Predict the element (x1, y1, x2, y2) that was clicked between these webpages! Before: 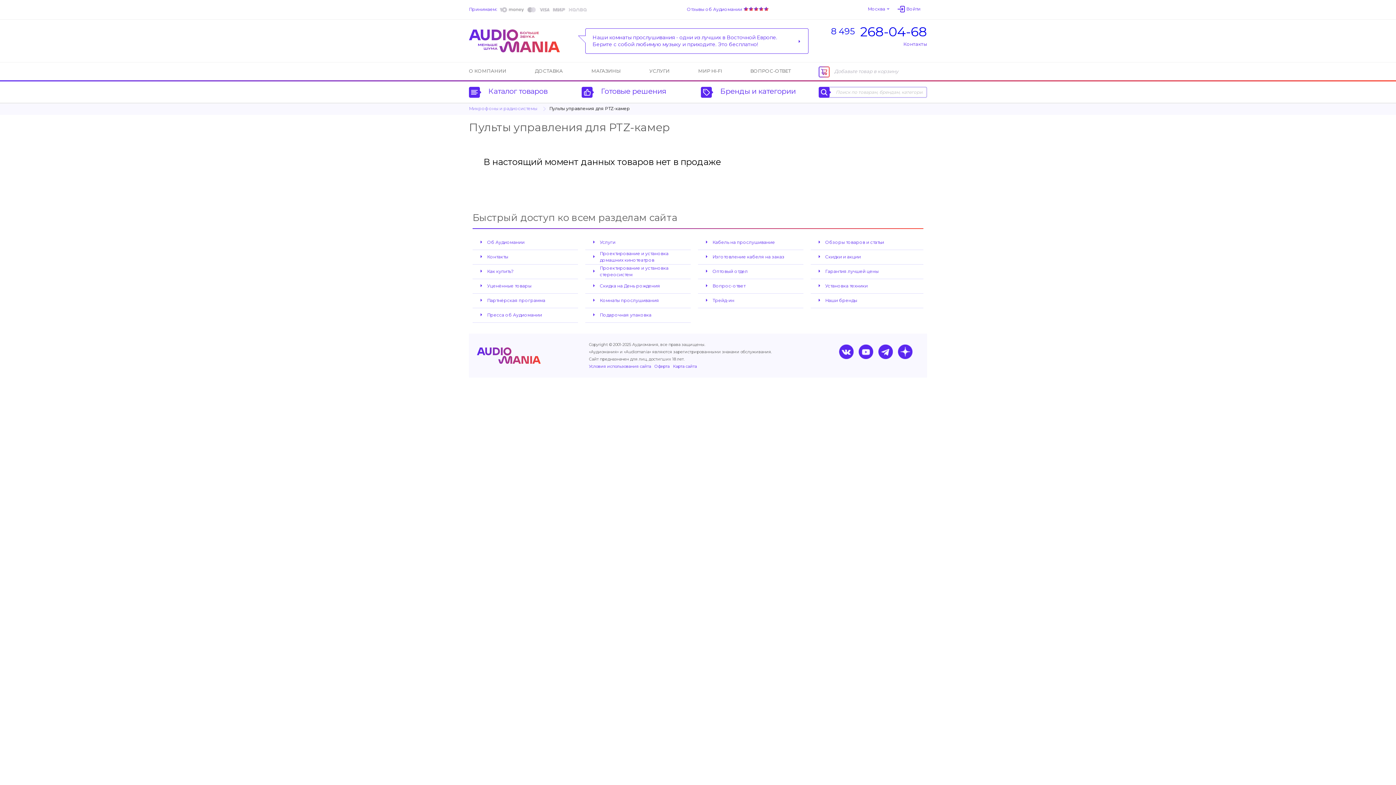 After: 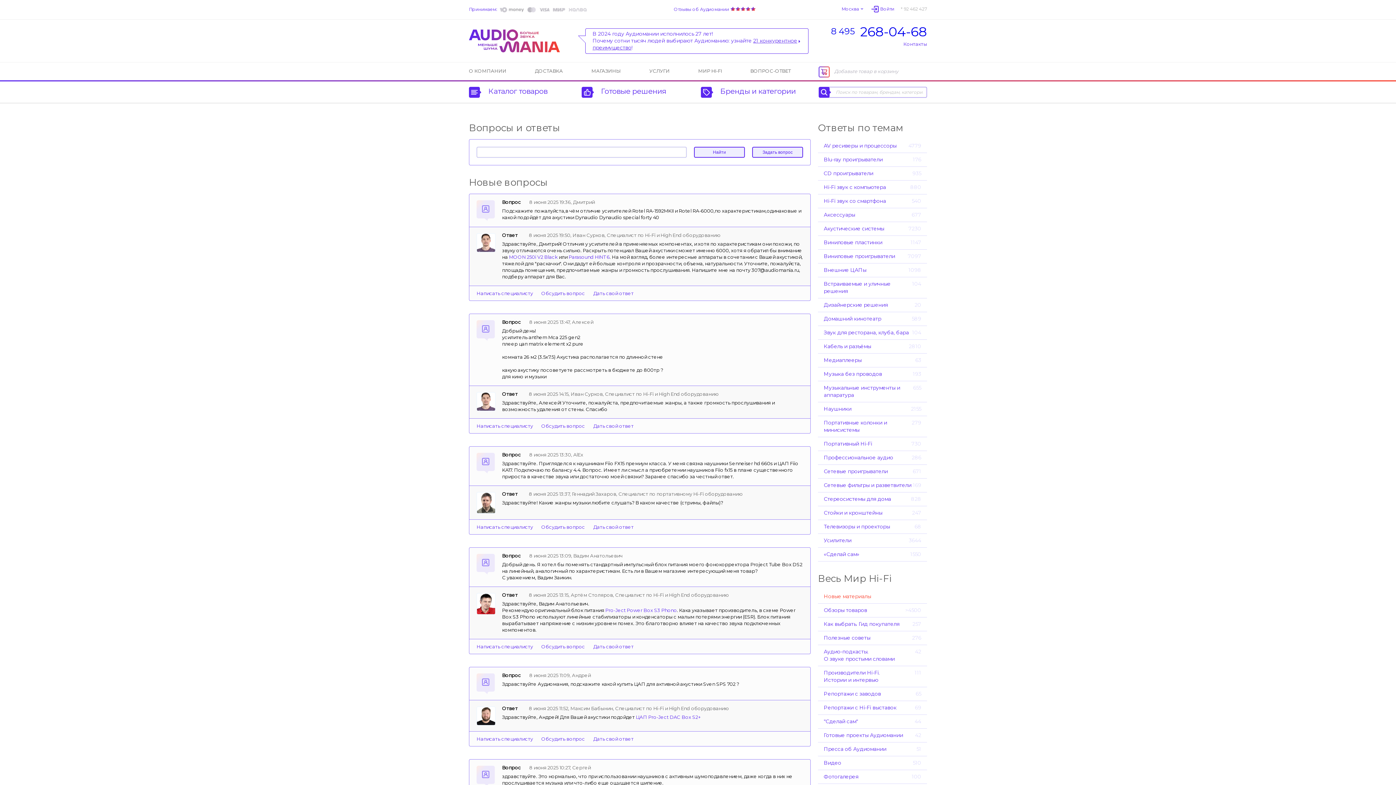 Action: bbox: (750, 68, 790, 74) label: ВОПРОС-ОТВЕТ